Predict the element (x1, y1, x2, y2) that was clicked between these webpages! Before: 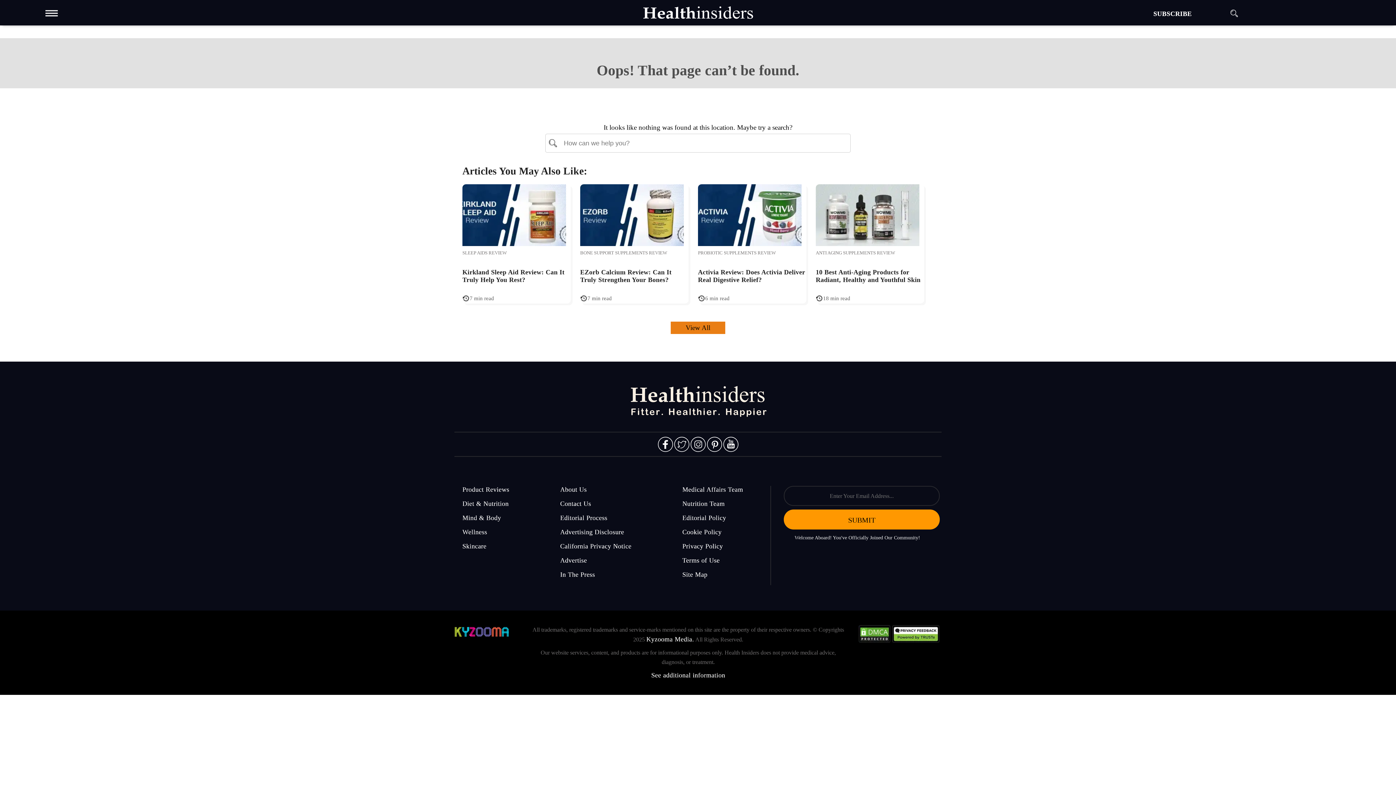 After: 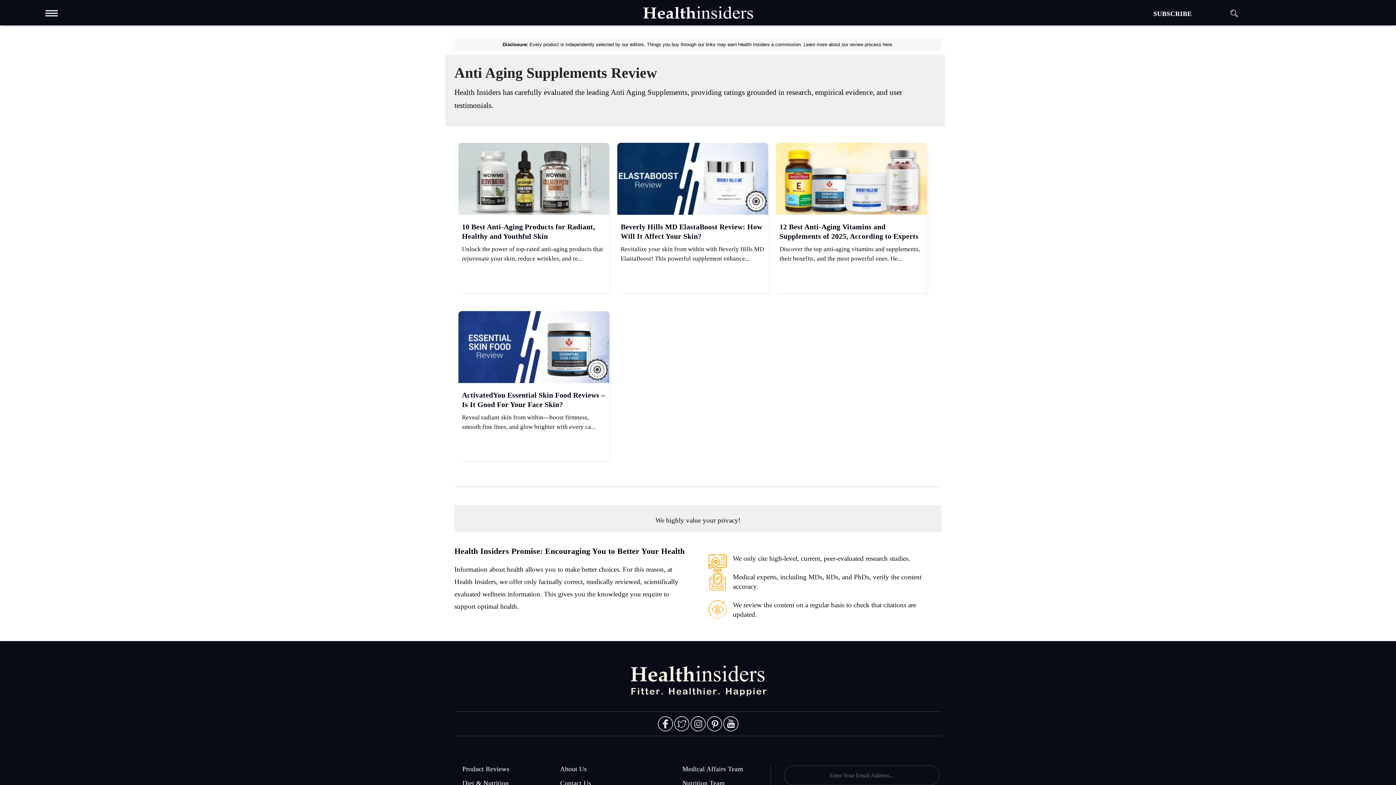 Action: label: ANTI AGING SUPPLEMENTS REVIEW bbox: (816, 250, 895, 255)